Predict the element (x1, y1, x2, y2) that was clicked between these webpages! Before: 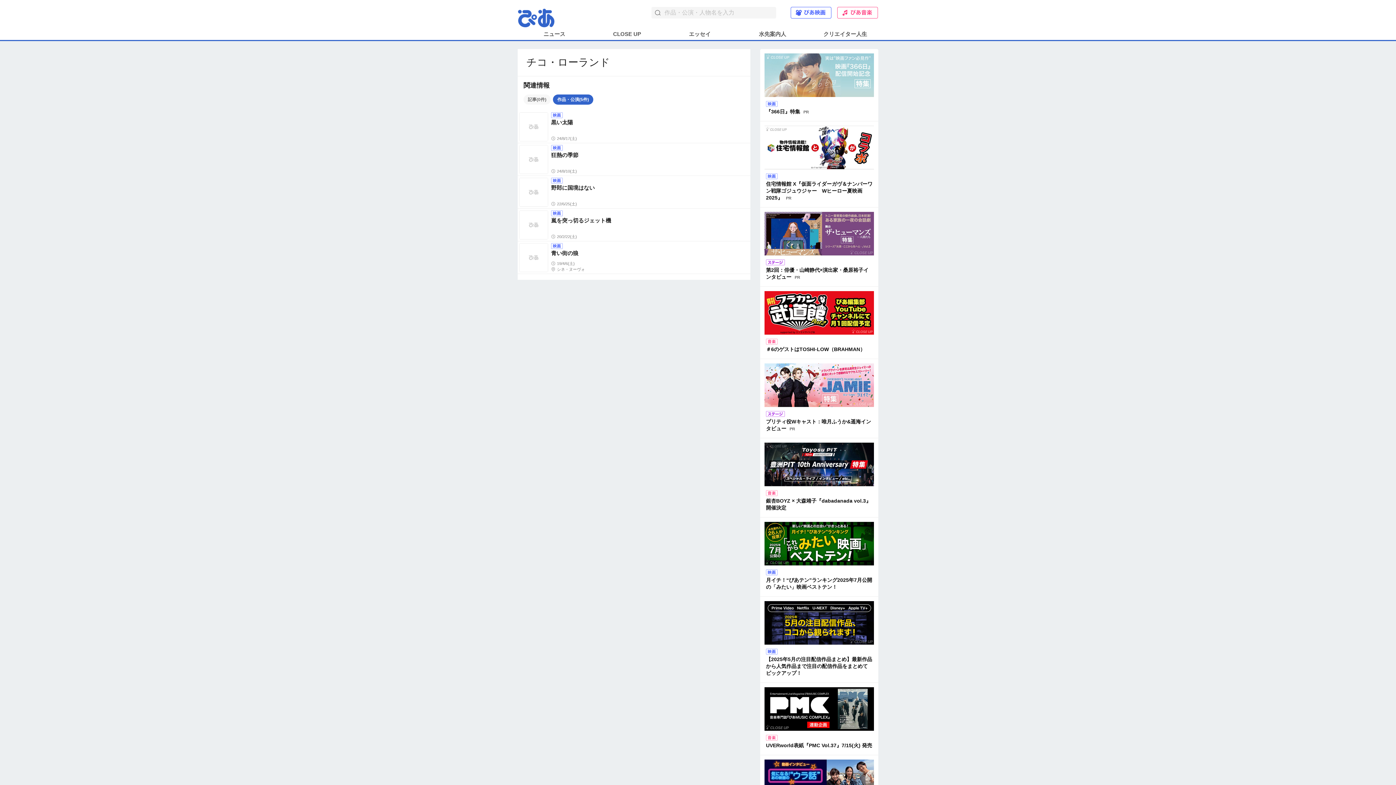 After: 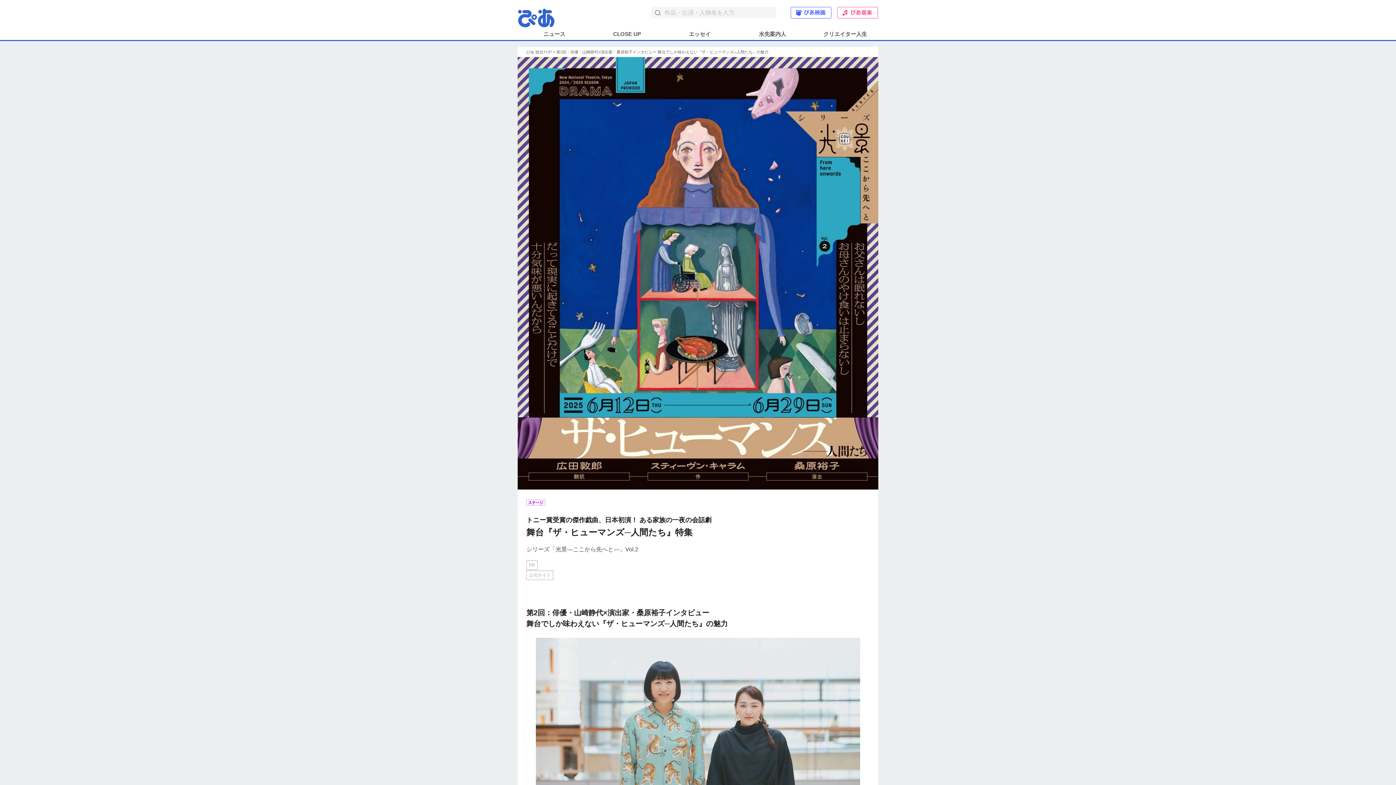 Action: bbox: (764, 212, 874, 282) label: 第2回：俳優・山崎静代×演出家・桑原裕子インタビュー 